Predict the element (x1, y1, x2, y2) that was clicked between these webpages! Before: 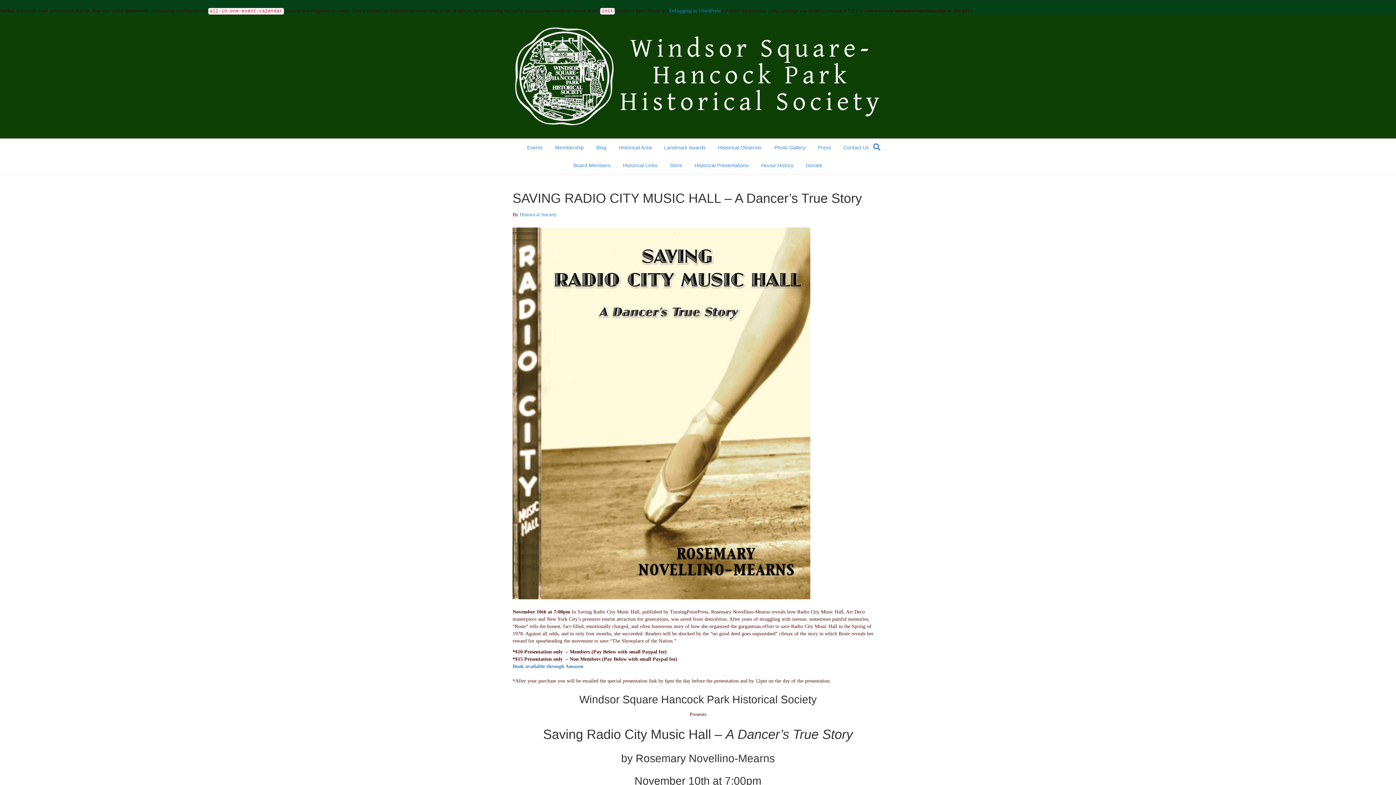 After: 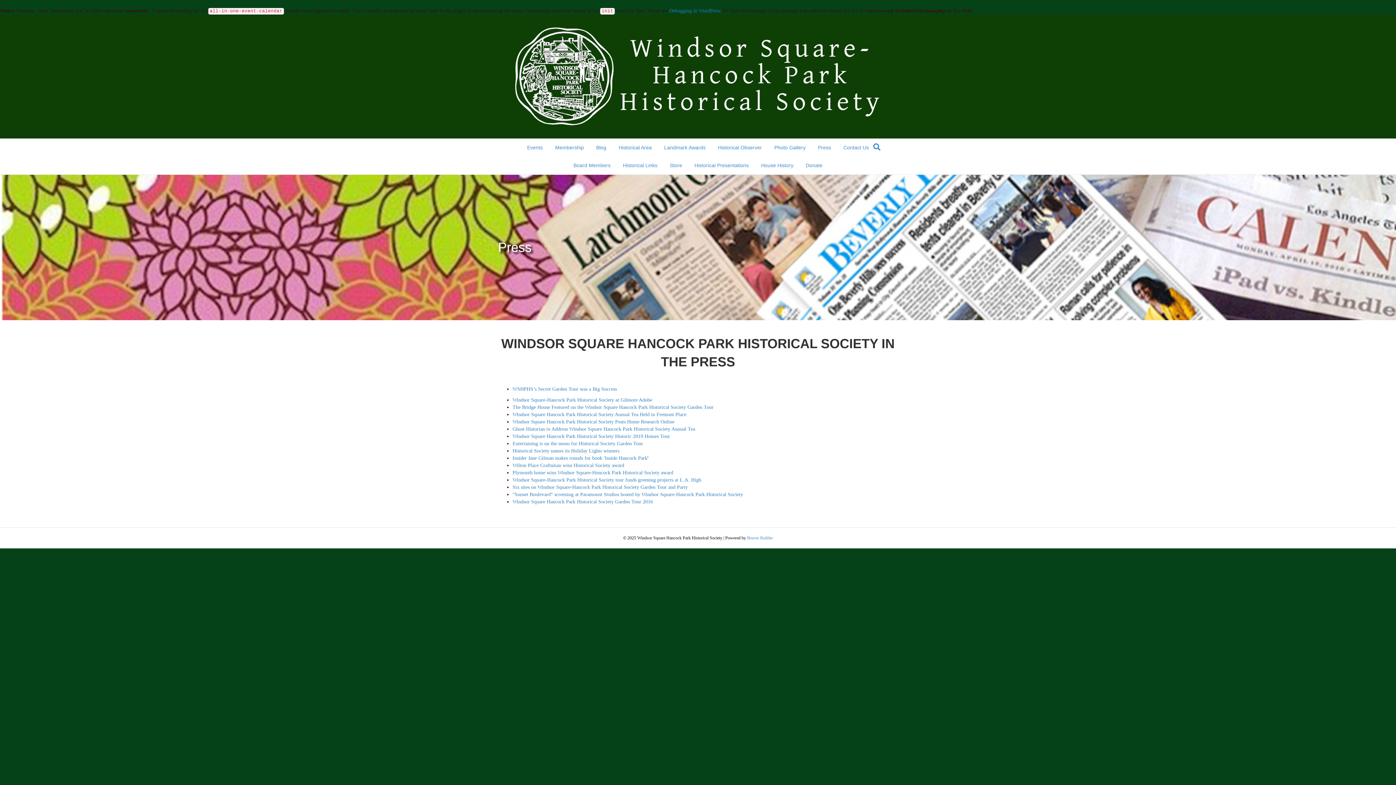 Action: label: Press bbox: (812, 138, 836, 156)